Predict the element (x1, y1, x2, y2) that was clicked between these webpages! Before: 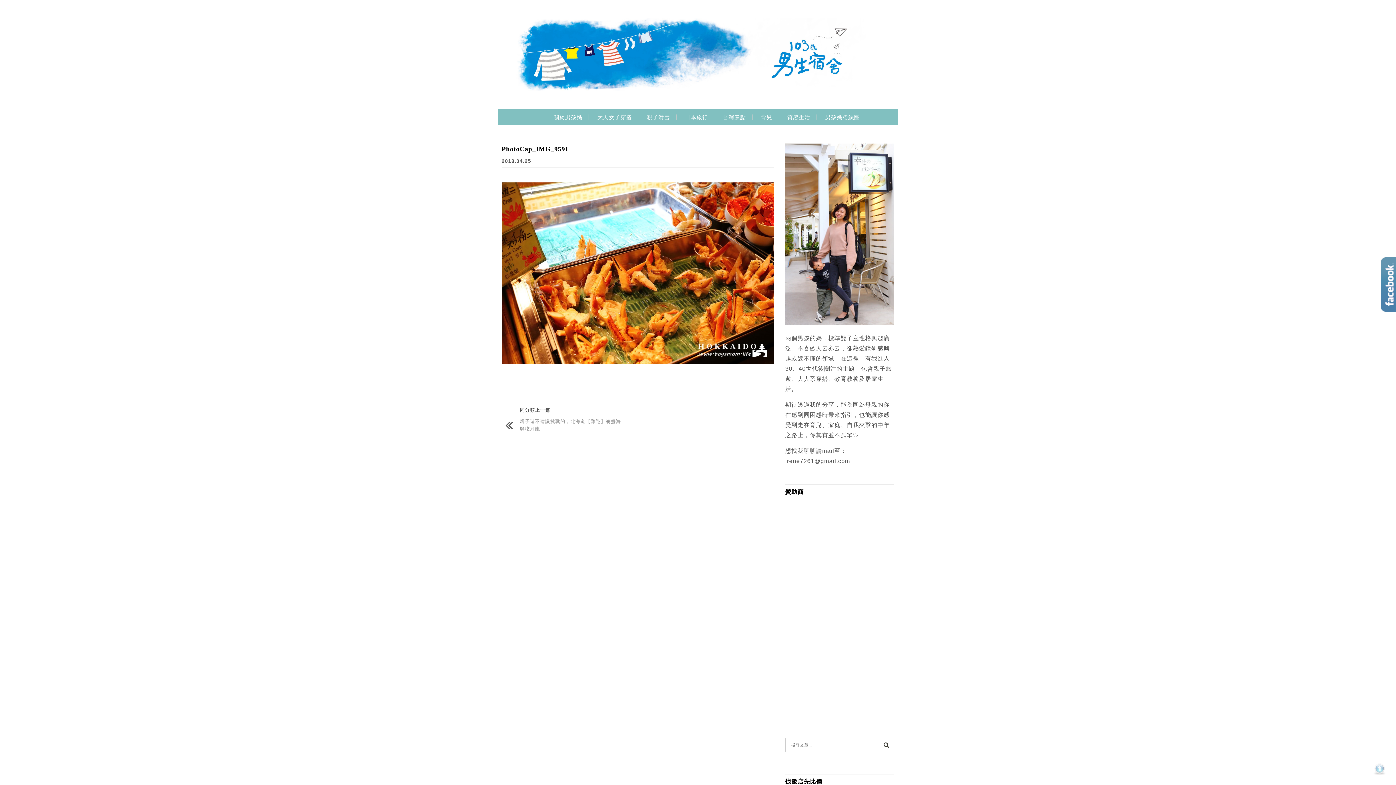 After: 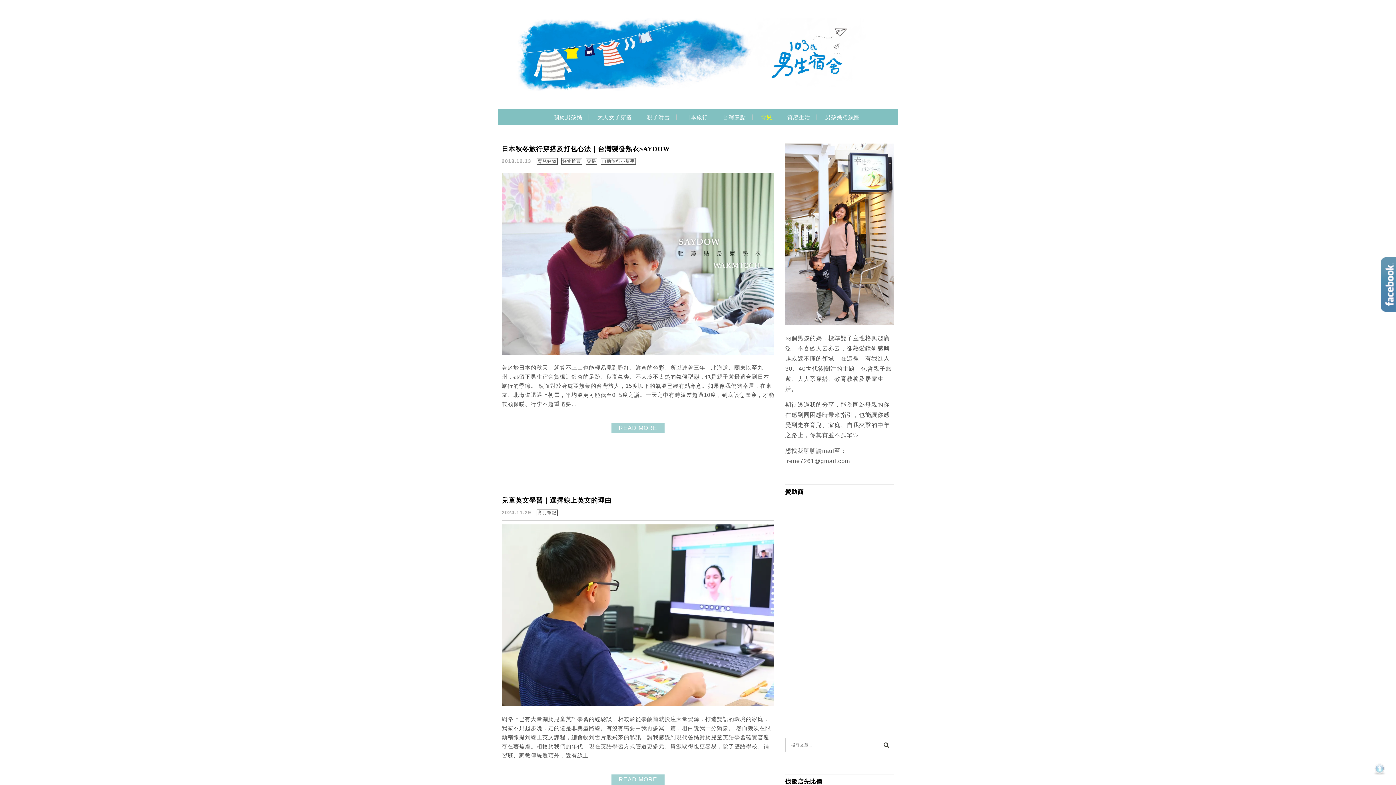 Action: bbox: (755, 112, 778, 129) label: 育兒